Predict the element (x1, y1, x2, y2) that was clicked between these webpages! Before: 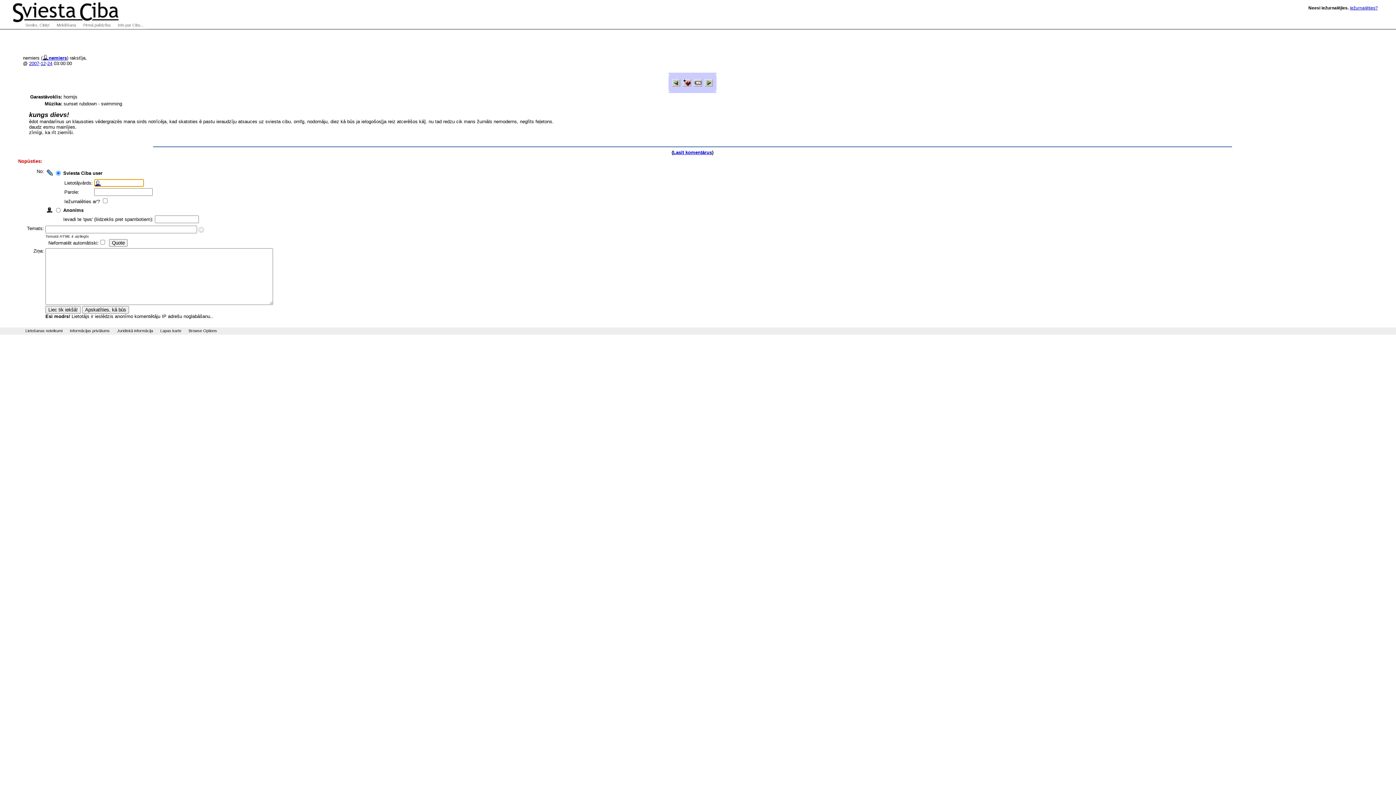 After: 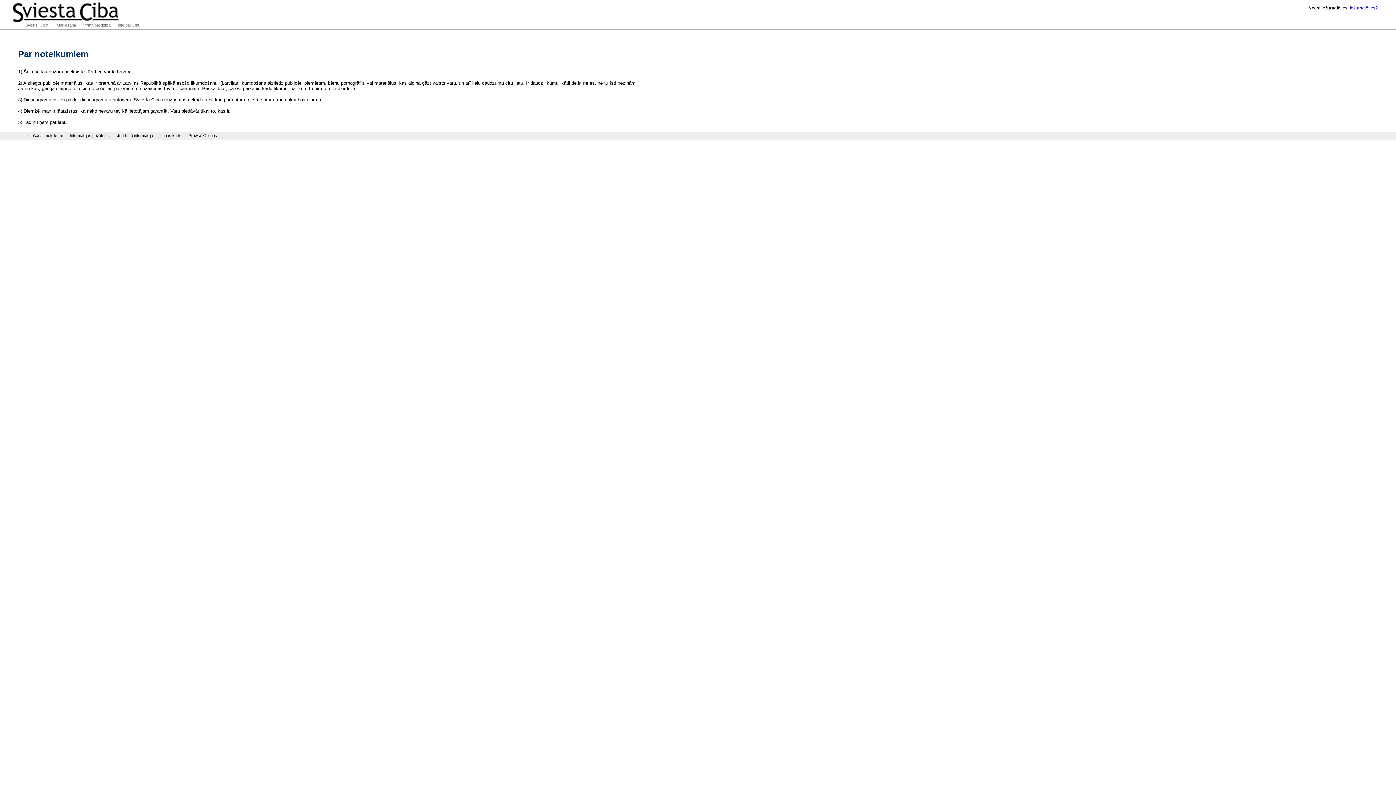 Action: label: Juridiskā informācija bbox: (113, 327, 156, 334)